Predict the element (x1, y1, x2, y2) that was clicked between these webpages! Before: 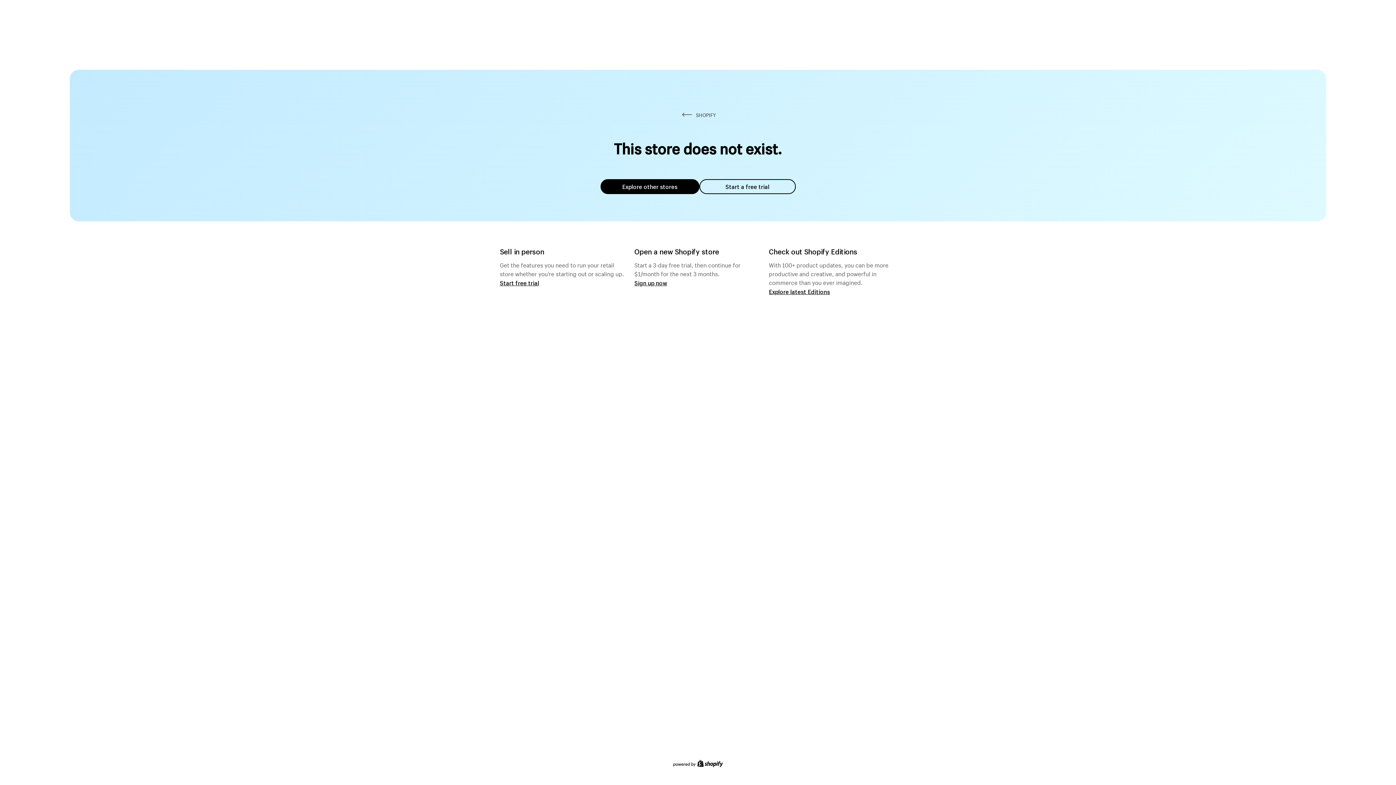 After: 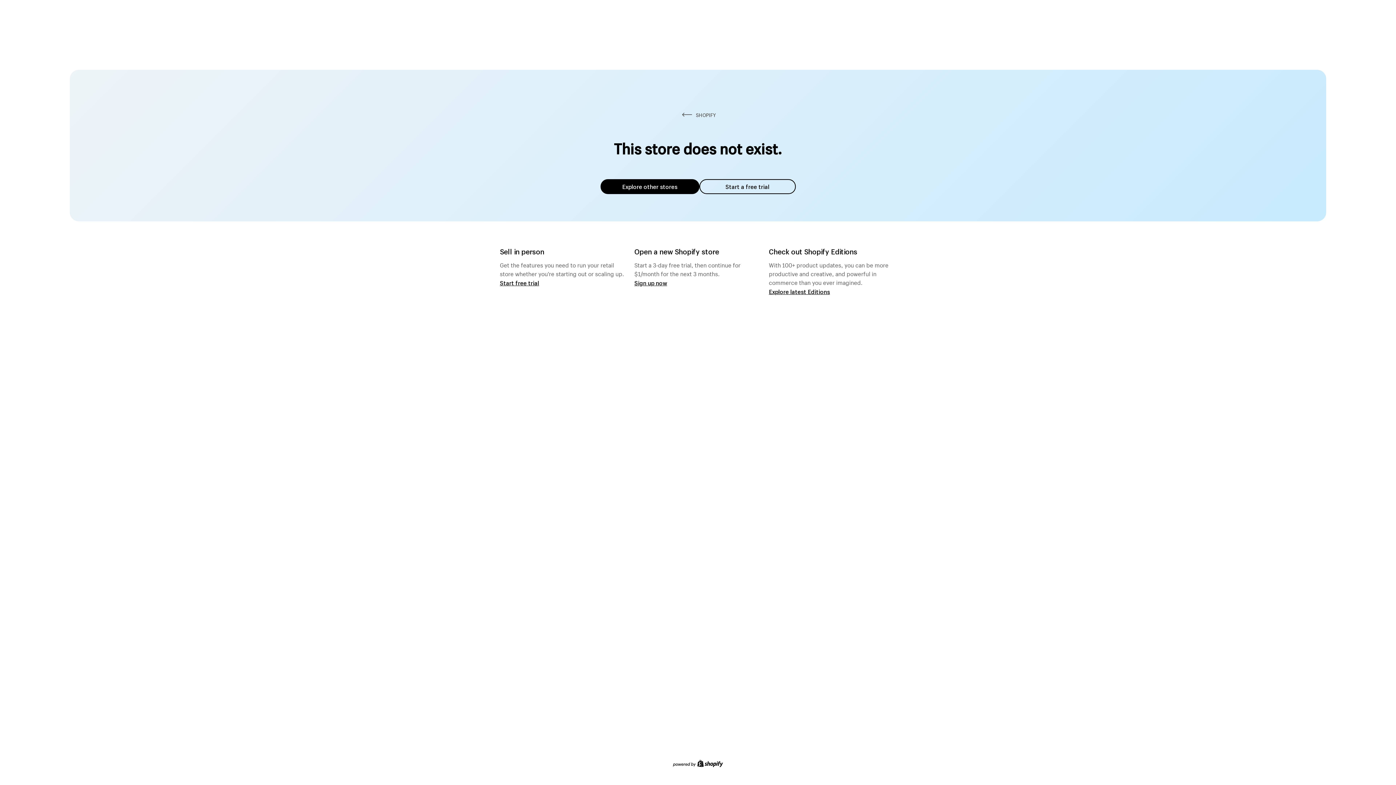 Action: bbox: (600, 179, 699, 194) label: Explore other stores